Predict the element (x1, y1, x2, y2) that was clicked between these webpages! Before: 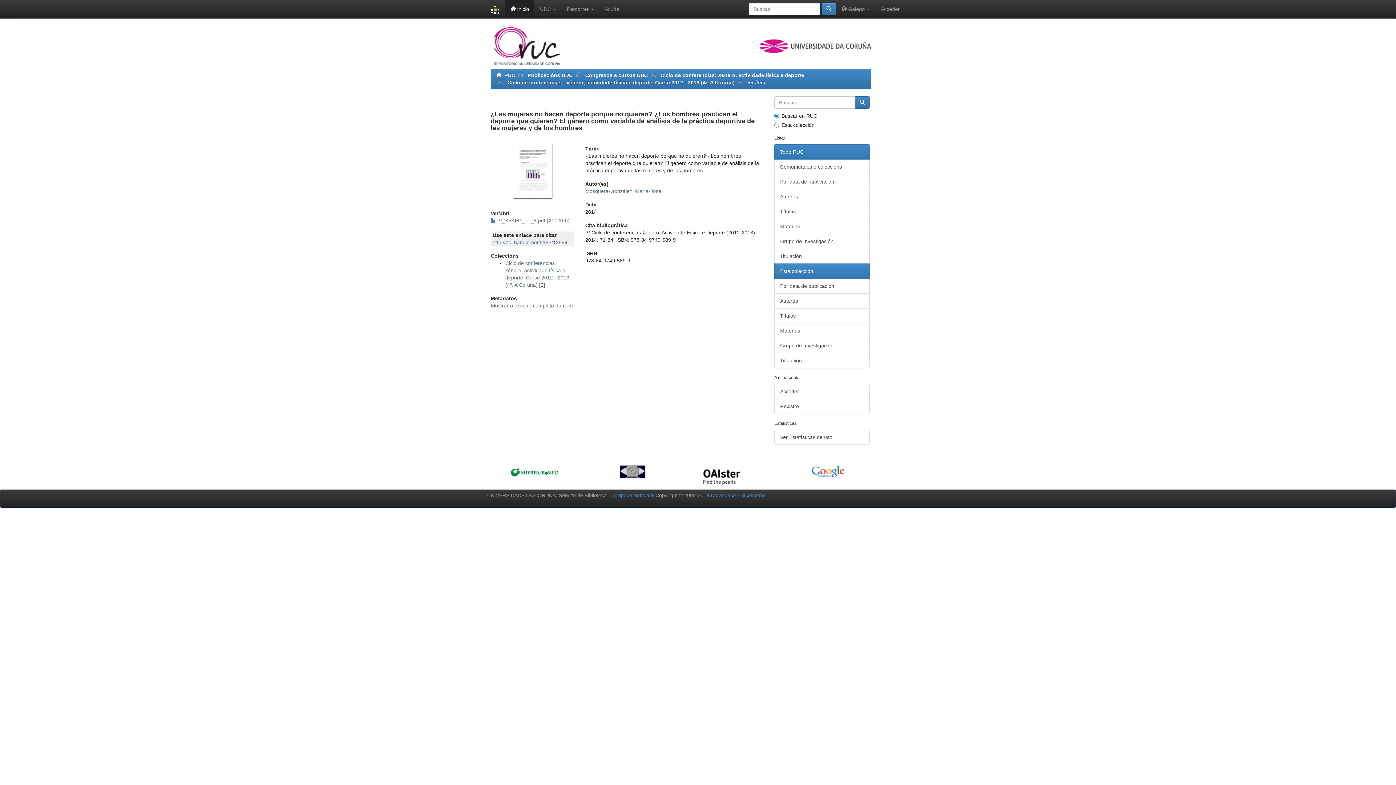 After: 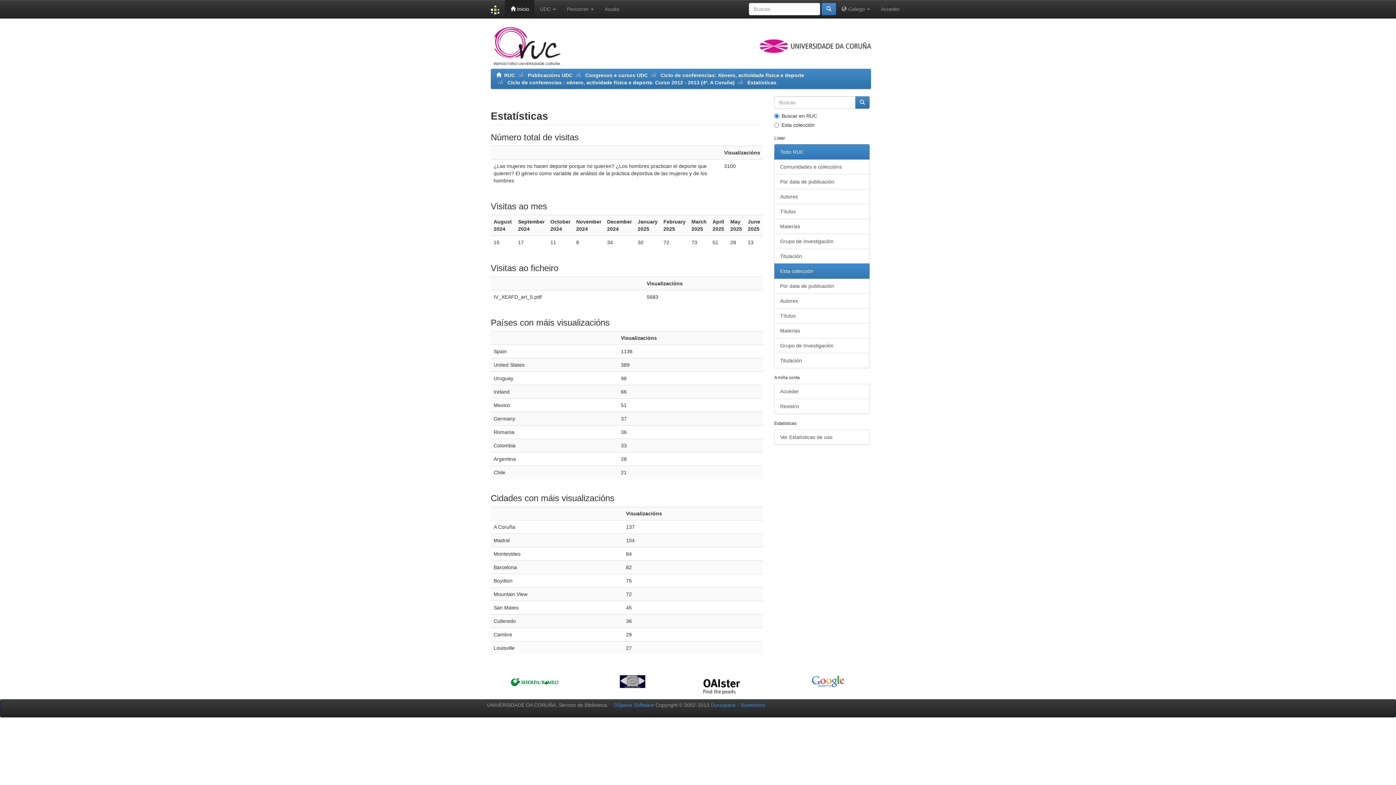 Action: bbox: (774, 429, 869, 445) label: Ver Estatísticas de uso